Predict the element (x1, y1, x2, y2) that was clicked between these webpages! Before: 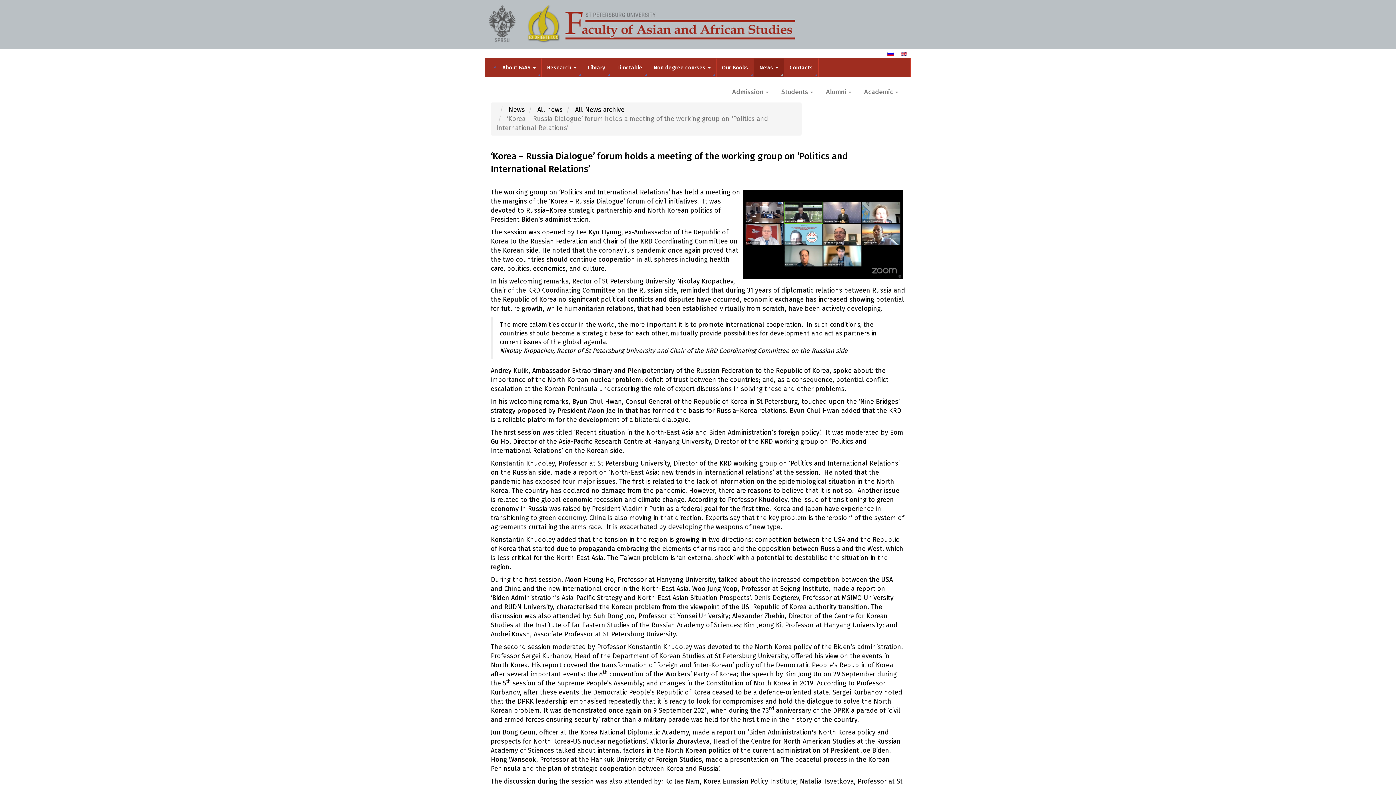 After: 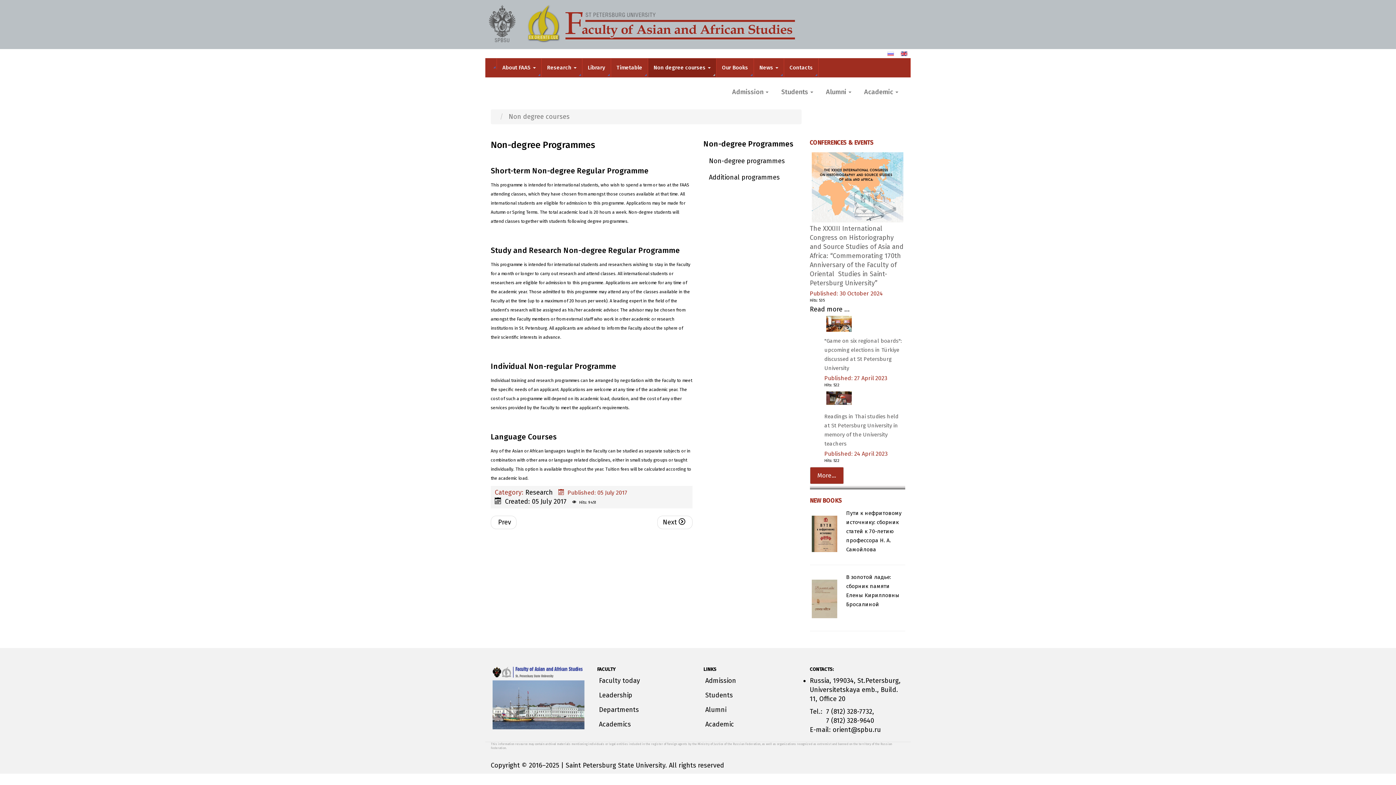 Action: label: Non degree courses bbox: (648, 58, 716, 77)